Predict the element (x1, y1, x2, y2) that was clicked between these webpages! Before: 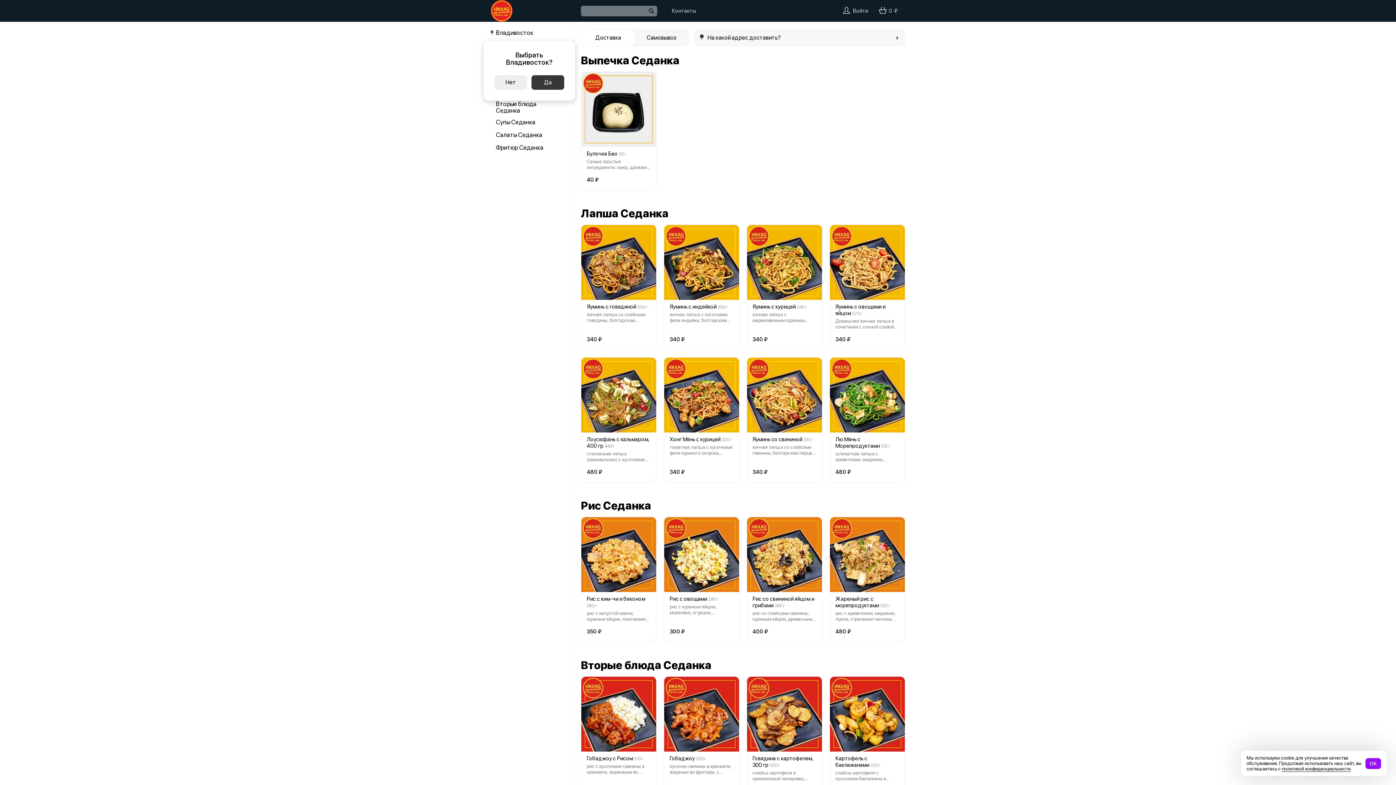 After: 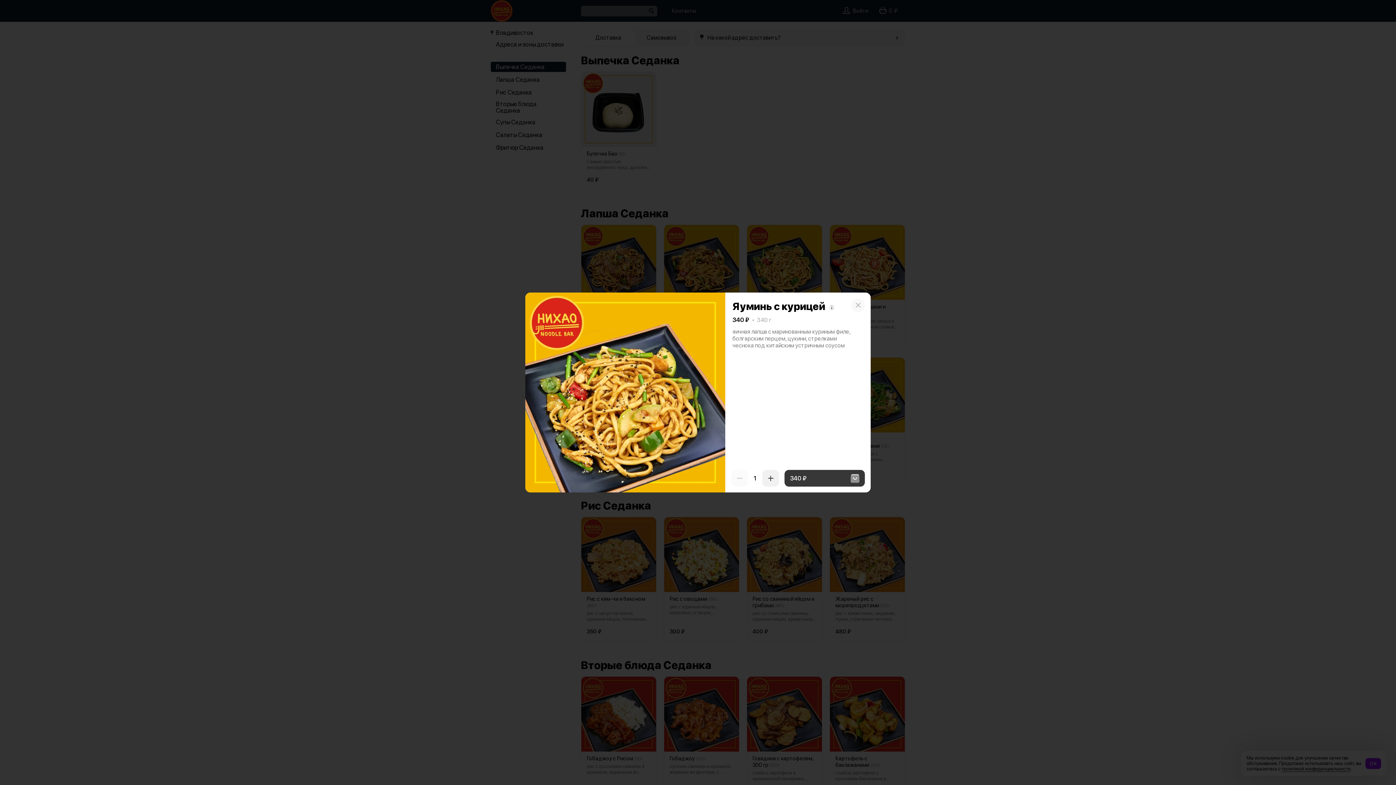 Action: bbox: (752, 303, 796, 310) label: Яуминь с курицей